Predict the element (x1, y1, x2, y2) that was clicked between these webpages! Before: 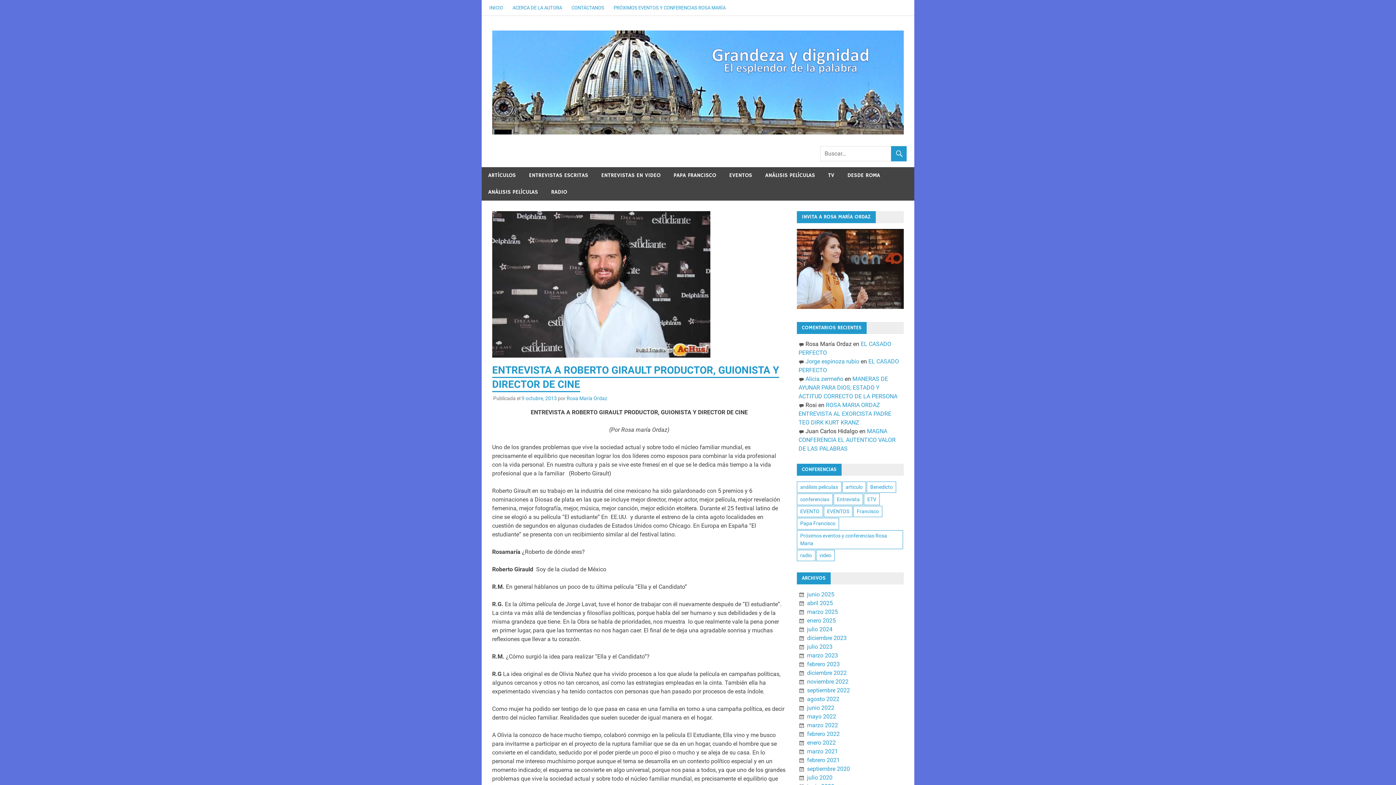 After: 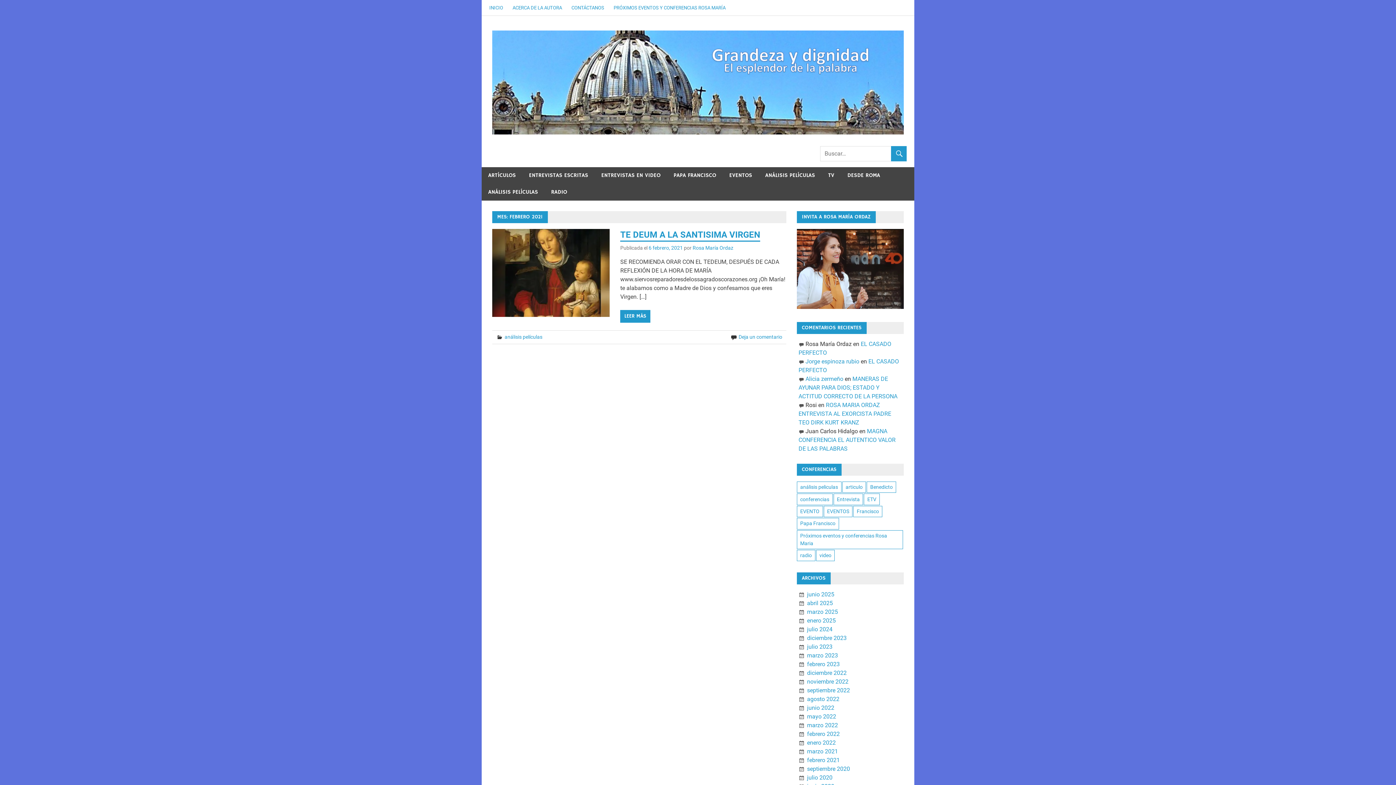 Action: label: febrero 2021 bbox: (807, 757, 839, 764)